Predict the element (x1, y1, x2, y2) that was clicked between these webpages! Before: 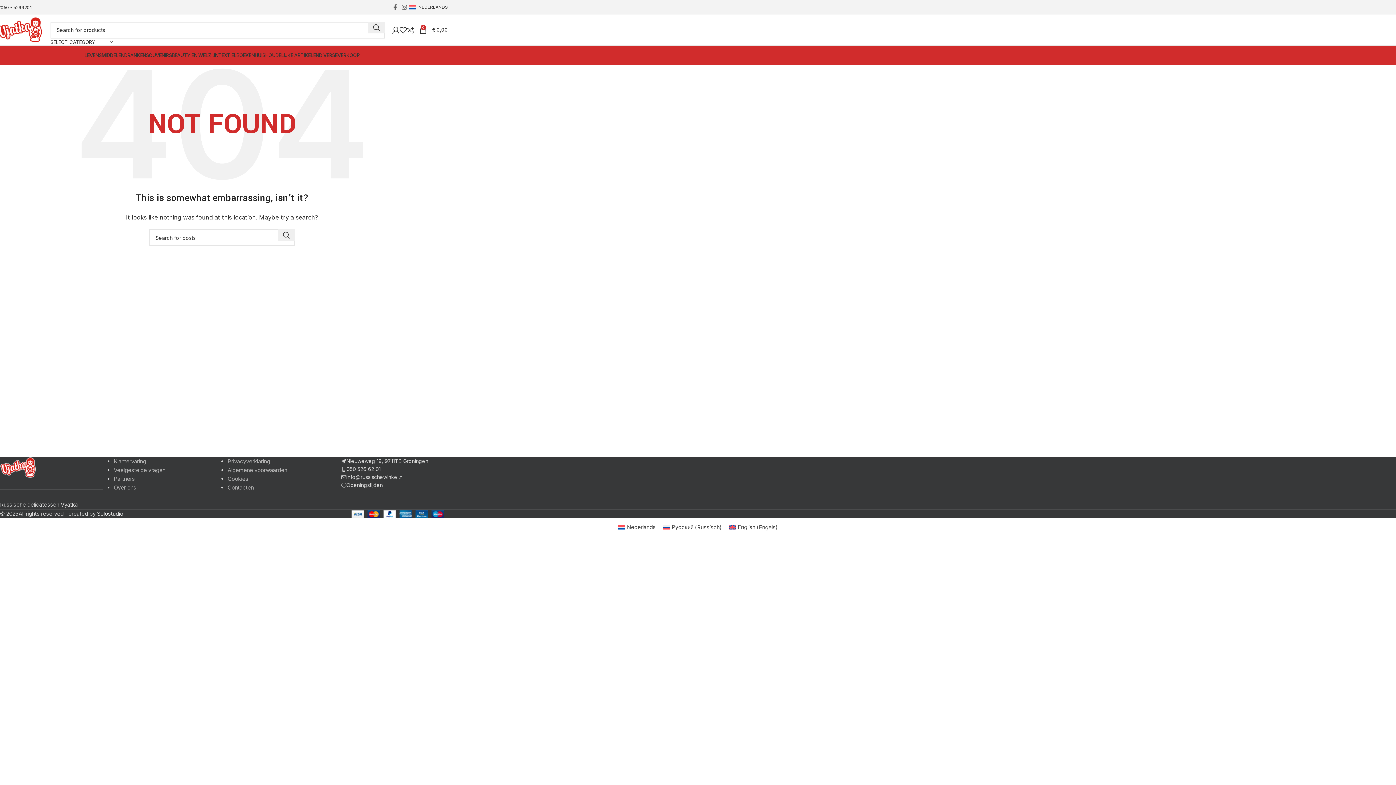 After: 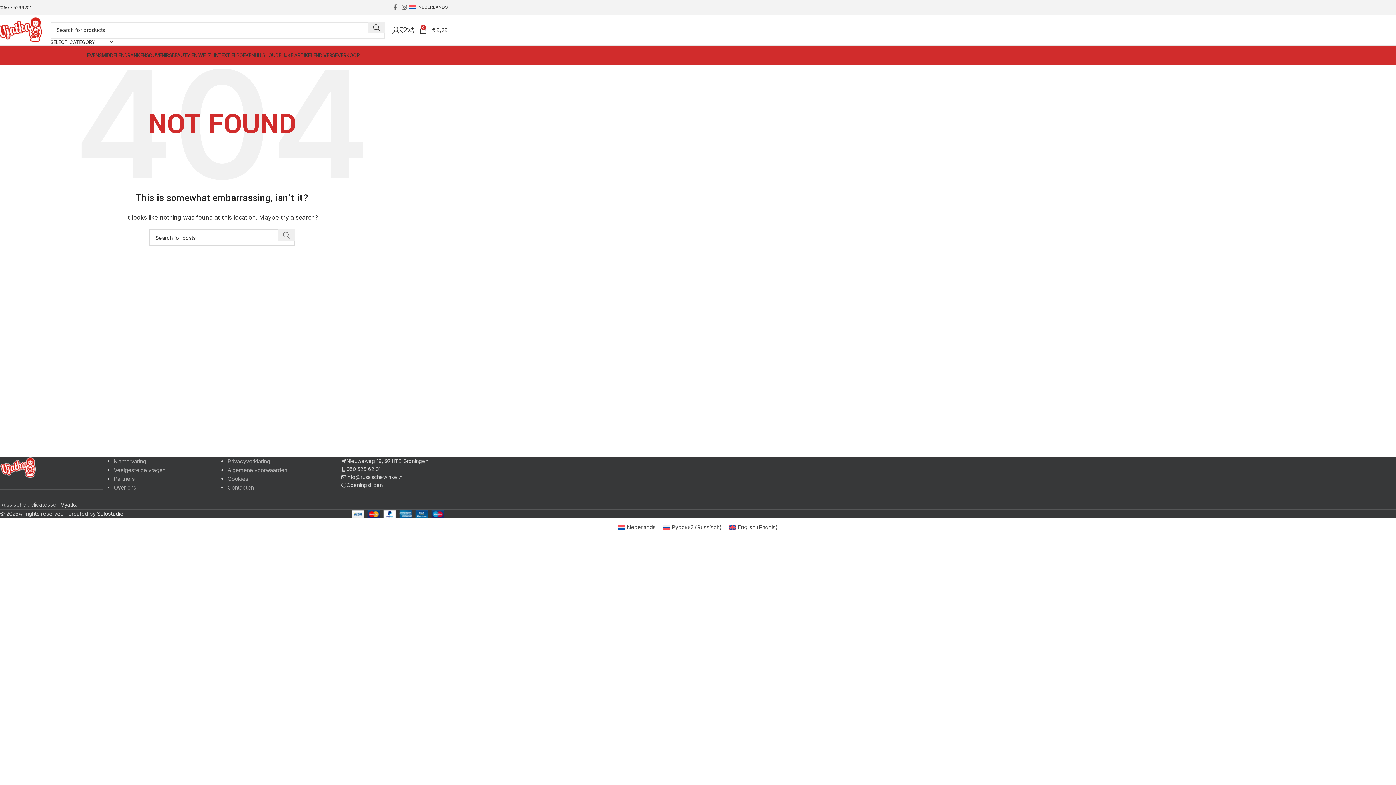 Action: bbox: (278, 229, 294, 241) label: Search 